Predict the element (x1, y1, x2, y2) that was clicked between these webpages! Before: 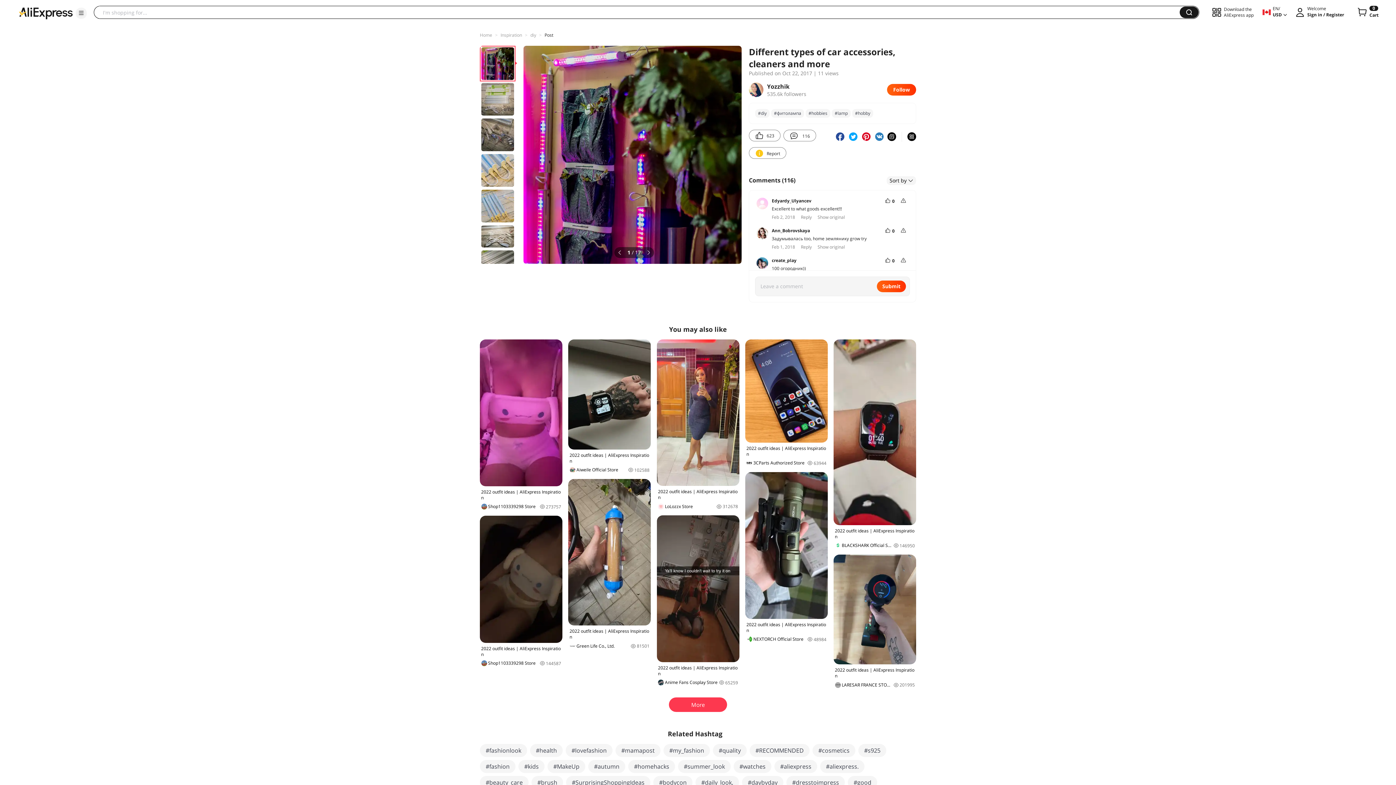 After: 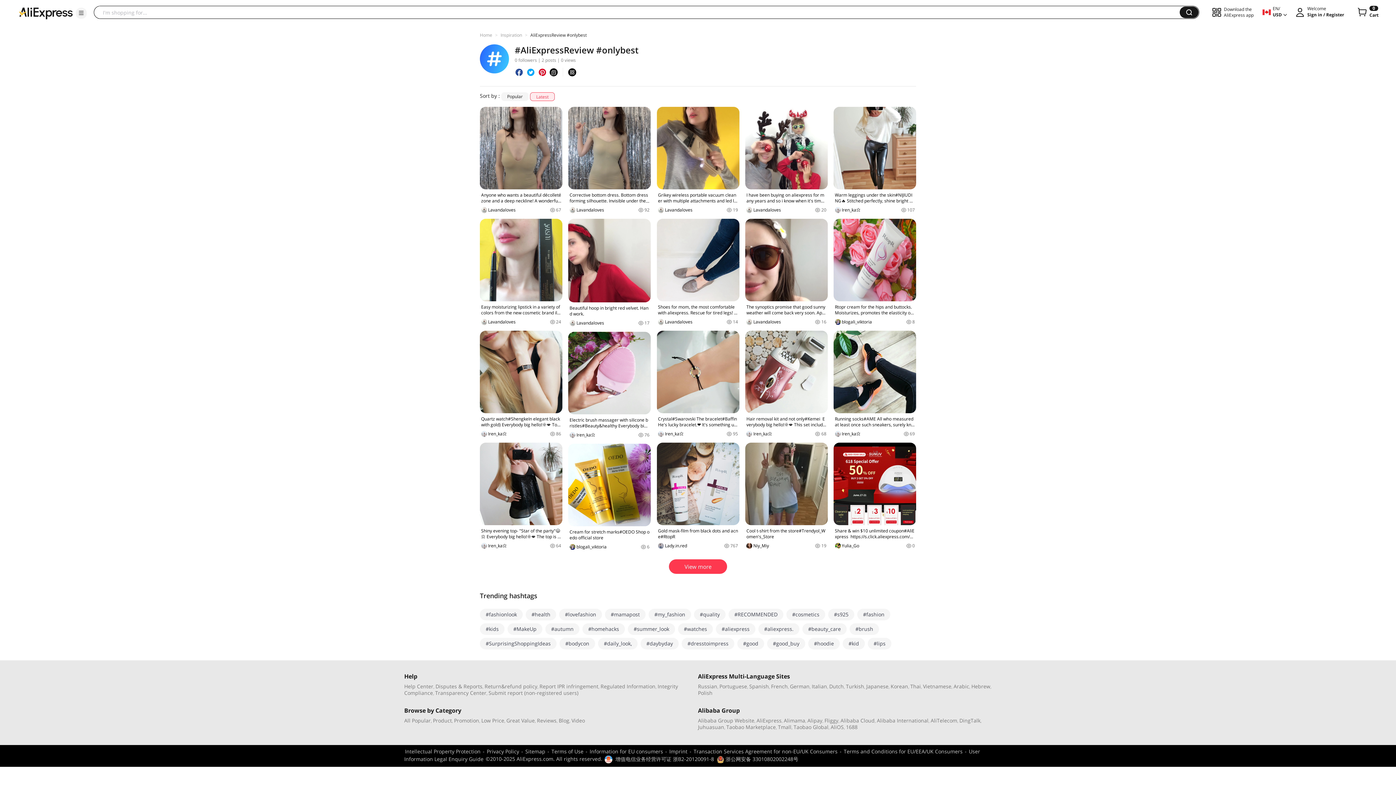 Action: label: #quality bbox: (713, 744, 746, 757)